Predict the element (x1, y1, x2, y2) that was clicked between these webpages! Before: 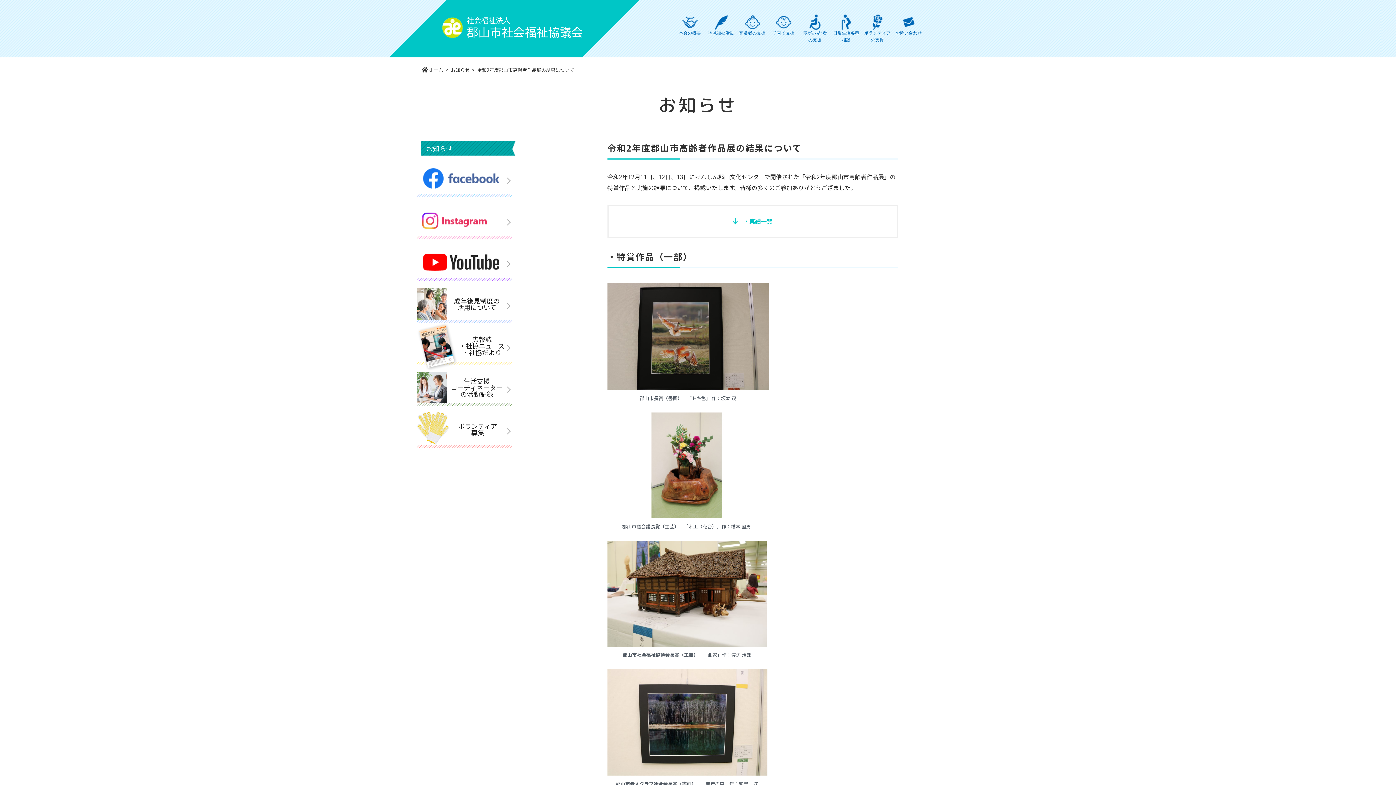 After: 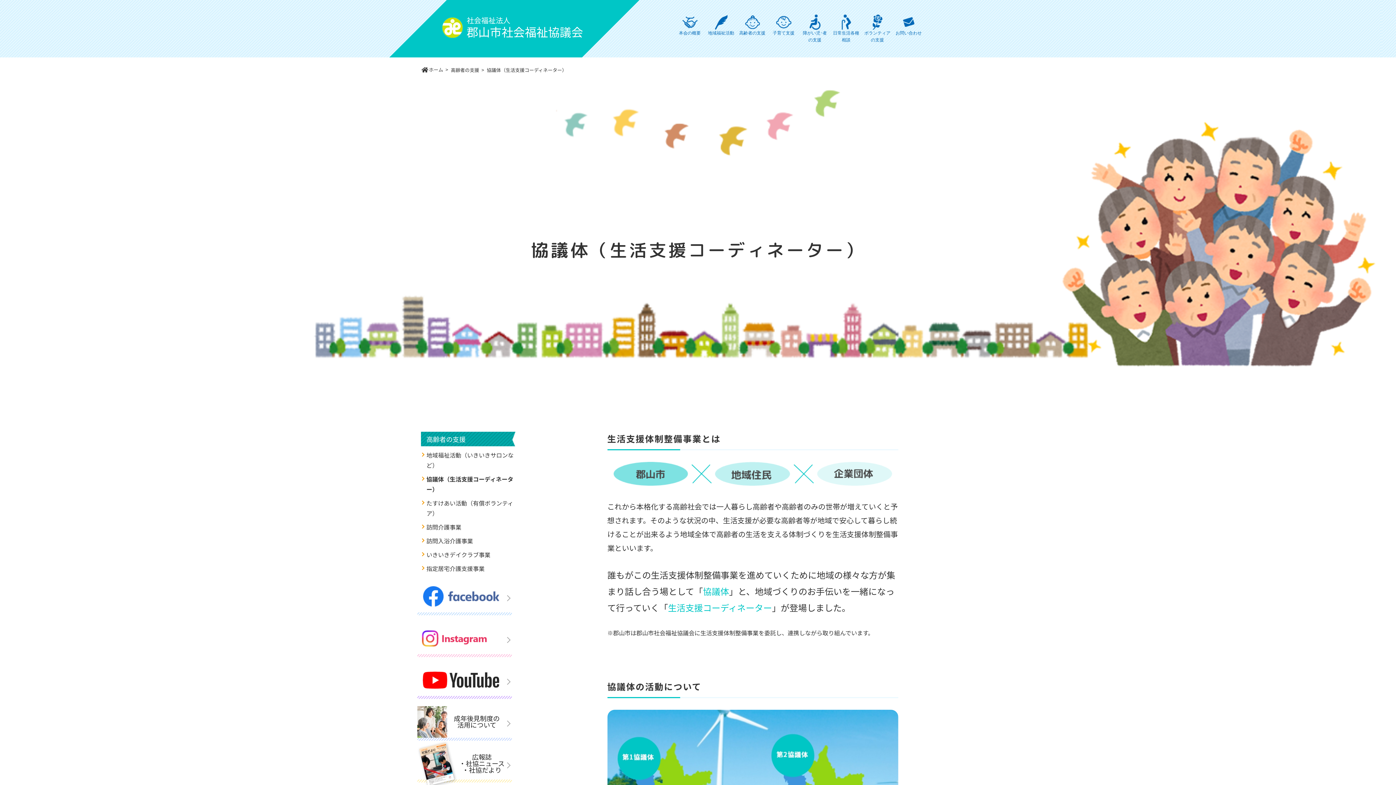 Action: bbox: (421, 375, 508, 402) label: 生活支援
コーディネーター
の活動記録